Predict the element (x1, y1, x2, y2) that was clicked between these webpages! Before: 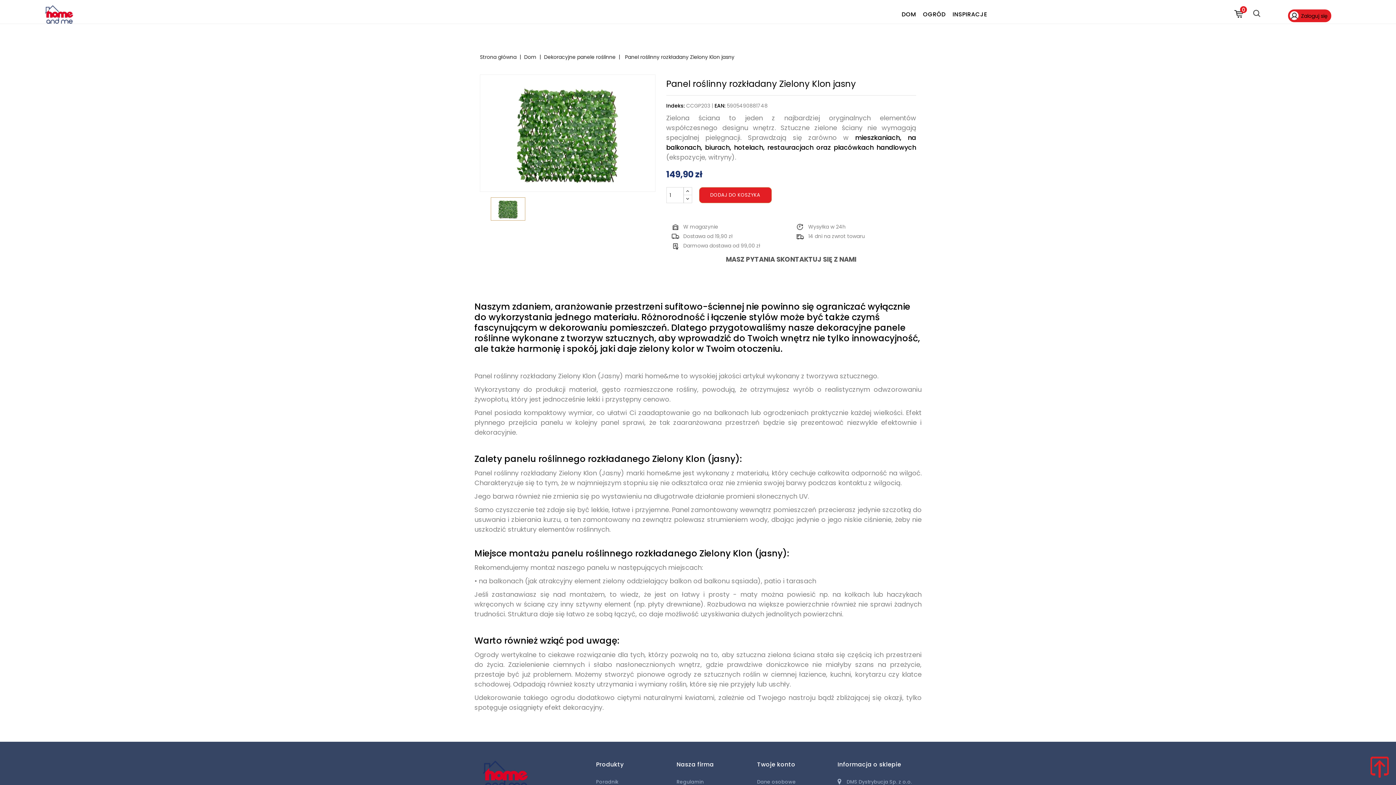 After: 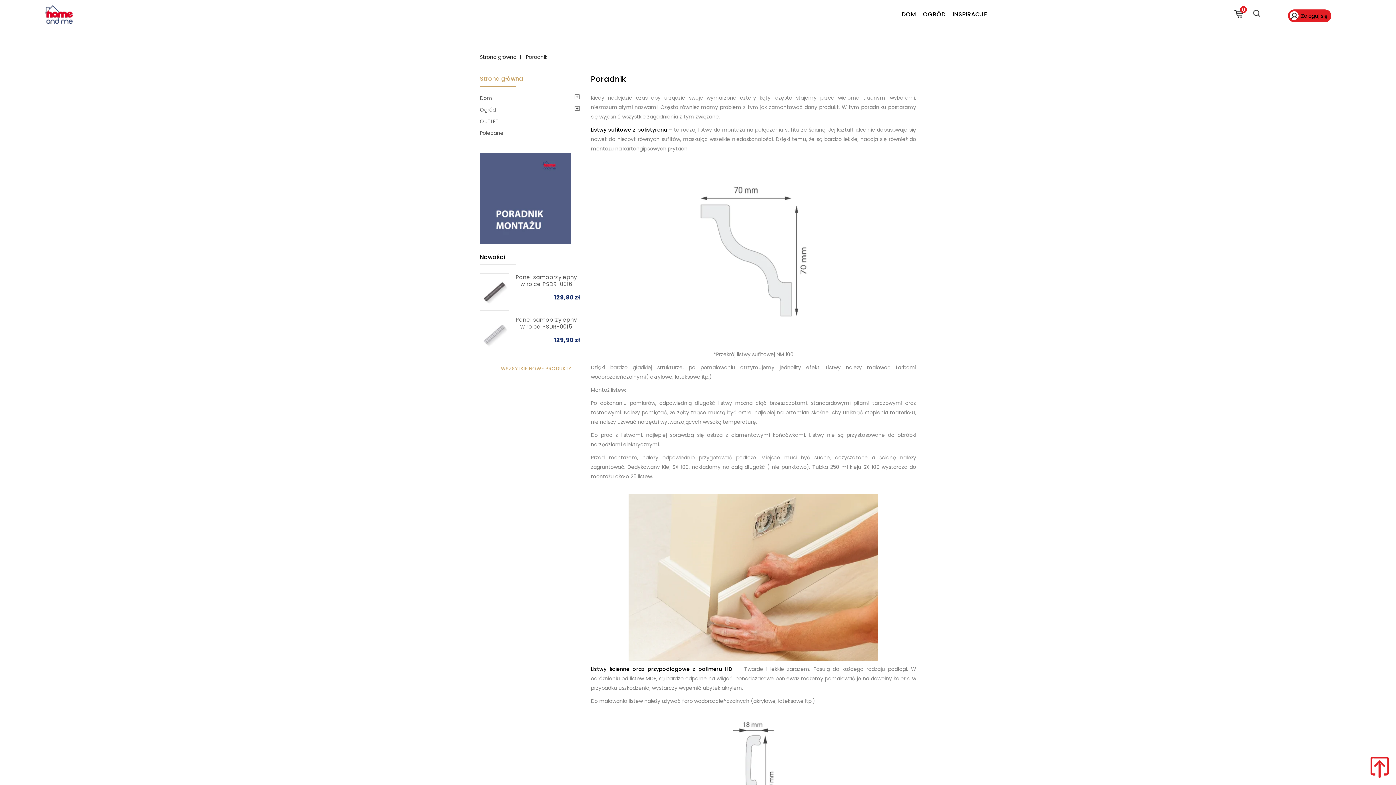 Action: bbox: (596, 777, 618, 788) label: Poradnik